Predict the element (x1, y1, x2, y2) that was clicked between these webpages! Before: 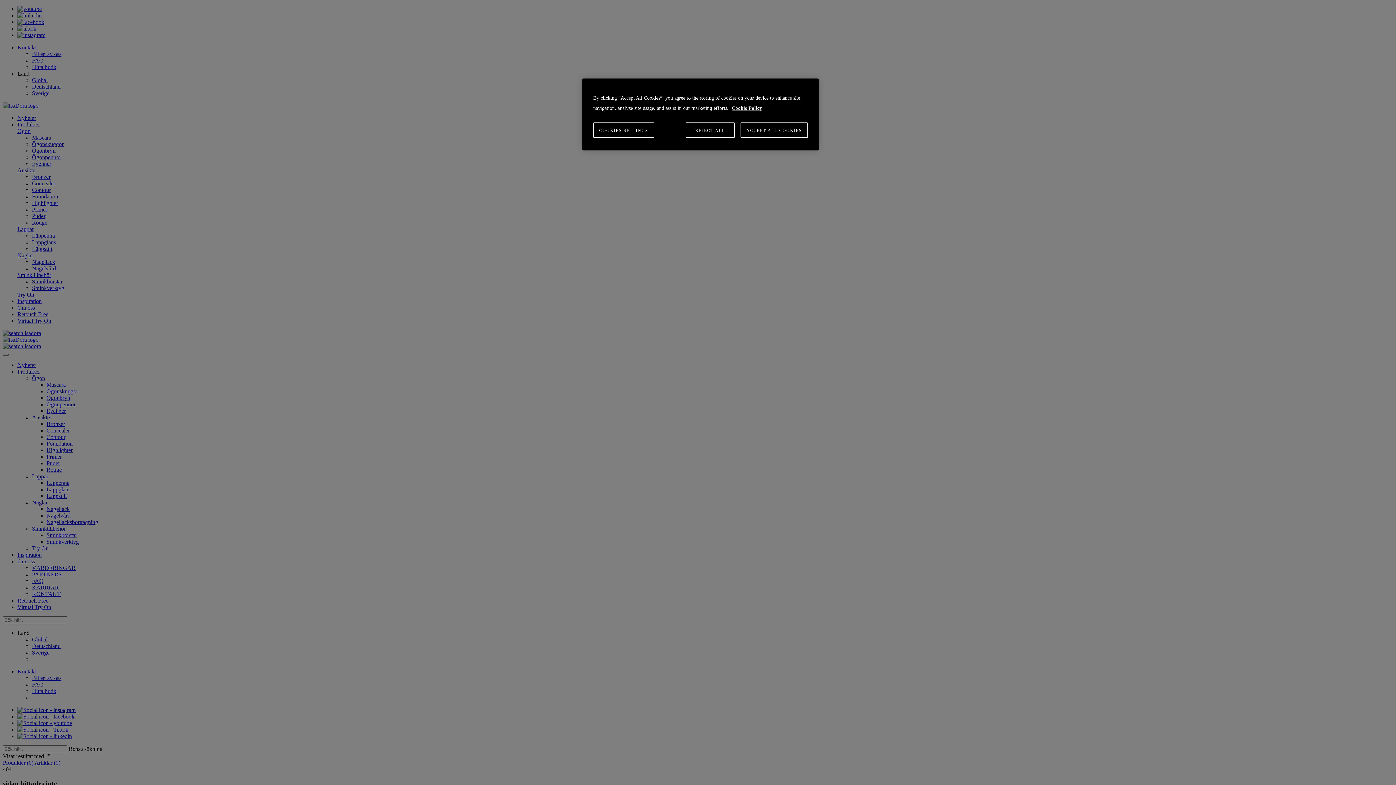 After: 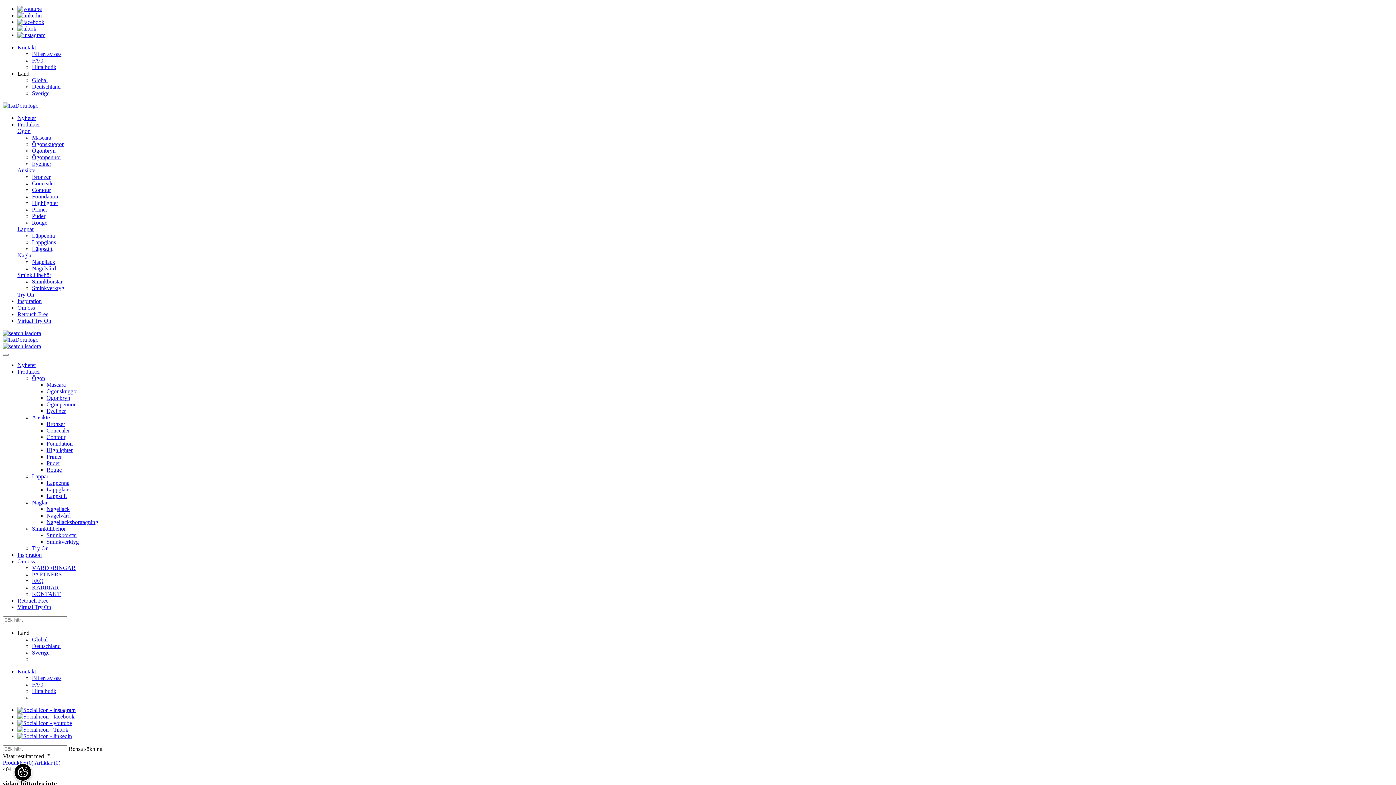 Action: label: ACCEPT ALL COOKIES bbox: (740, 122, 808, 137)